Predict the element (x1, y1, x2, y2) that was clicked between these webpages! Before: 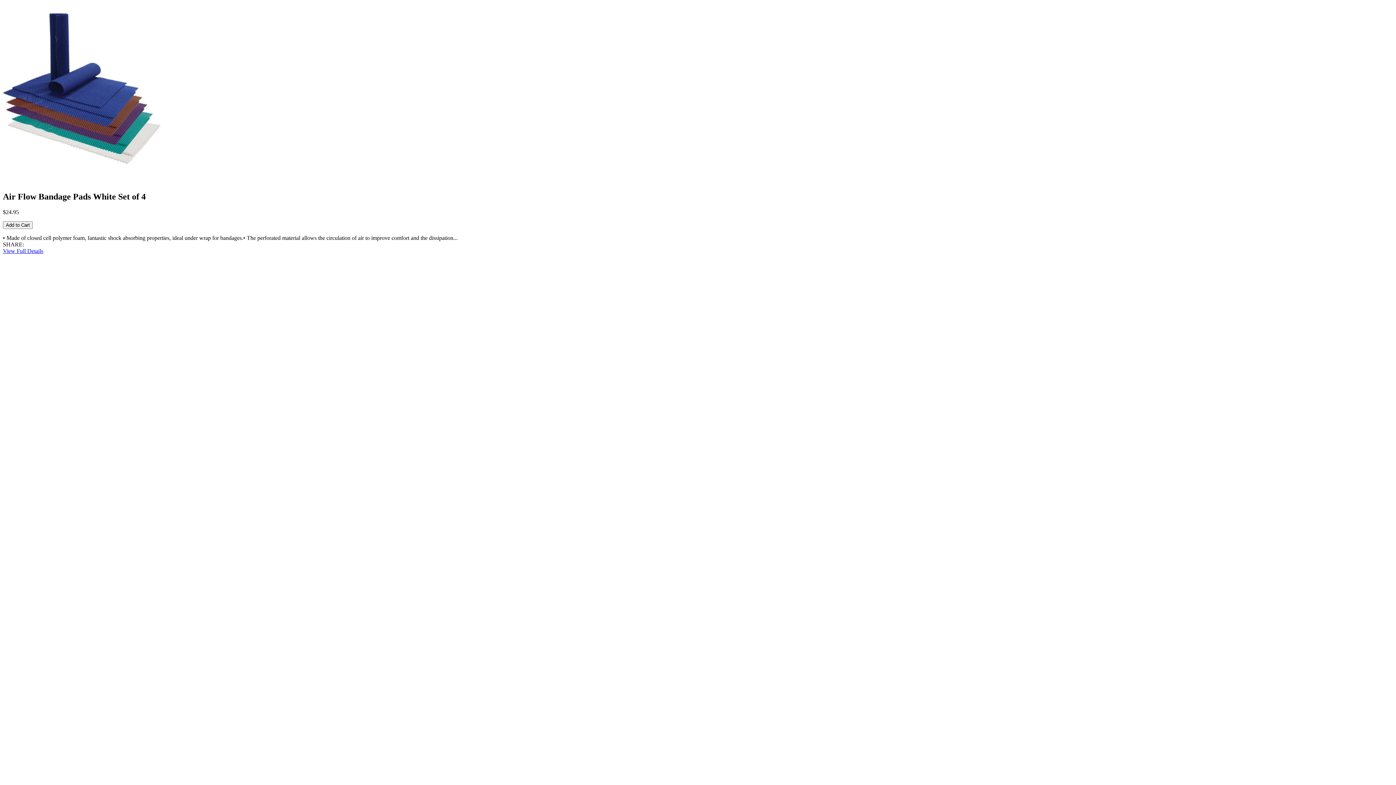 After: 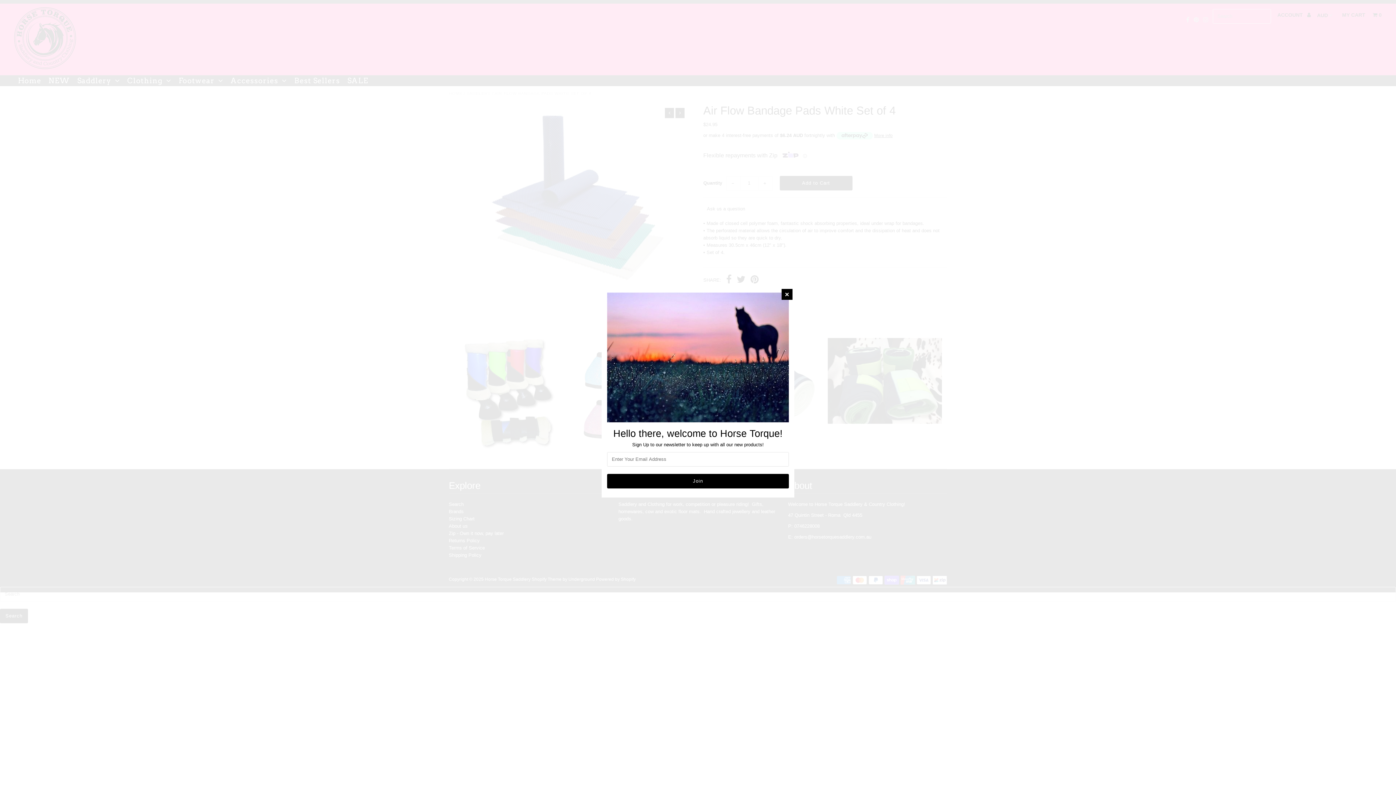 Action: bbox: (2, 247, 43, 254) label: View Full Details